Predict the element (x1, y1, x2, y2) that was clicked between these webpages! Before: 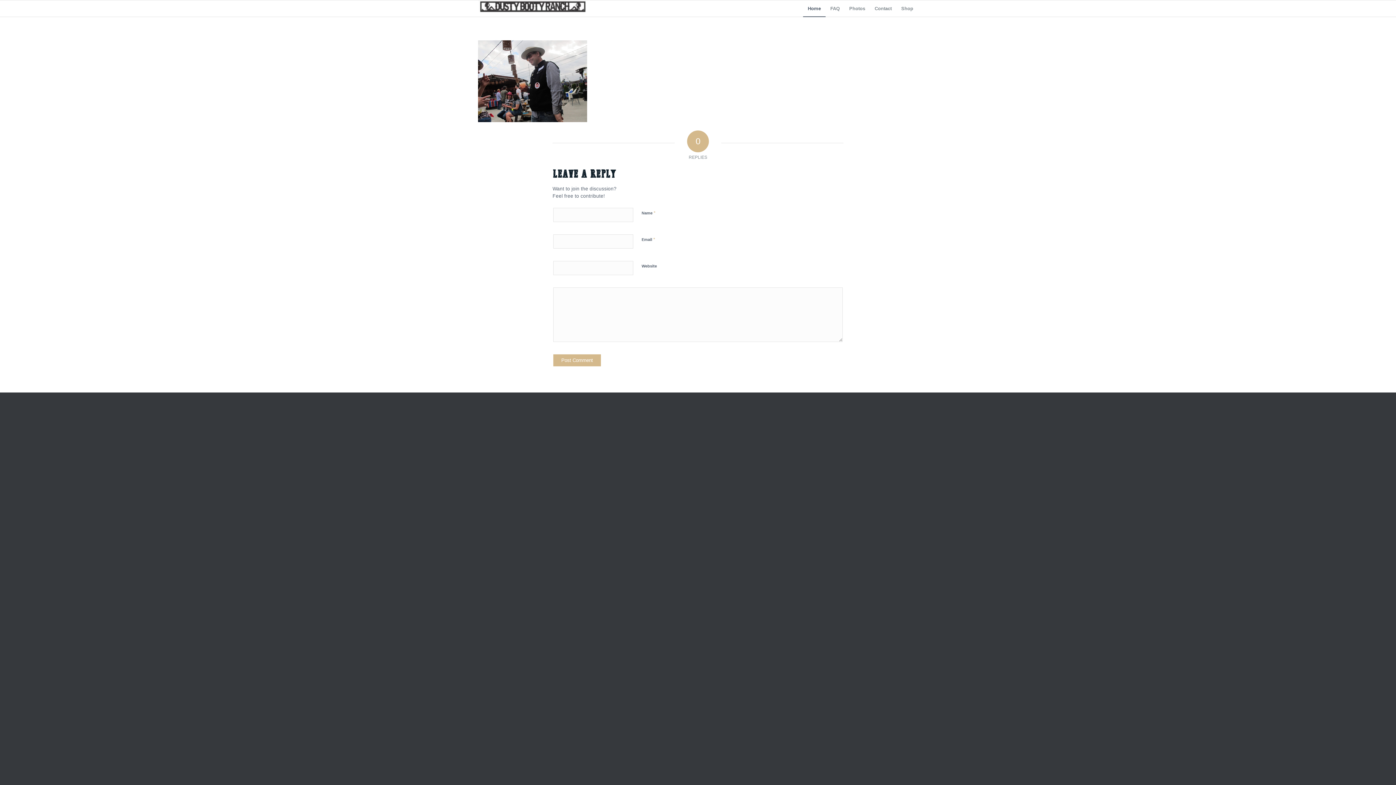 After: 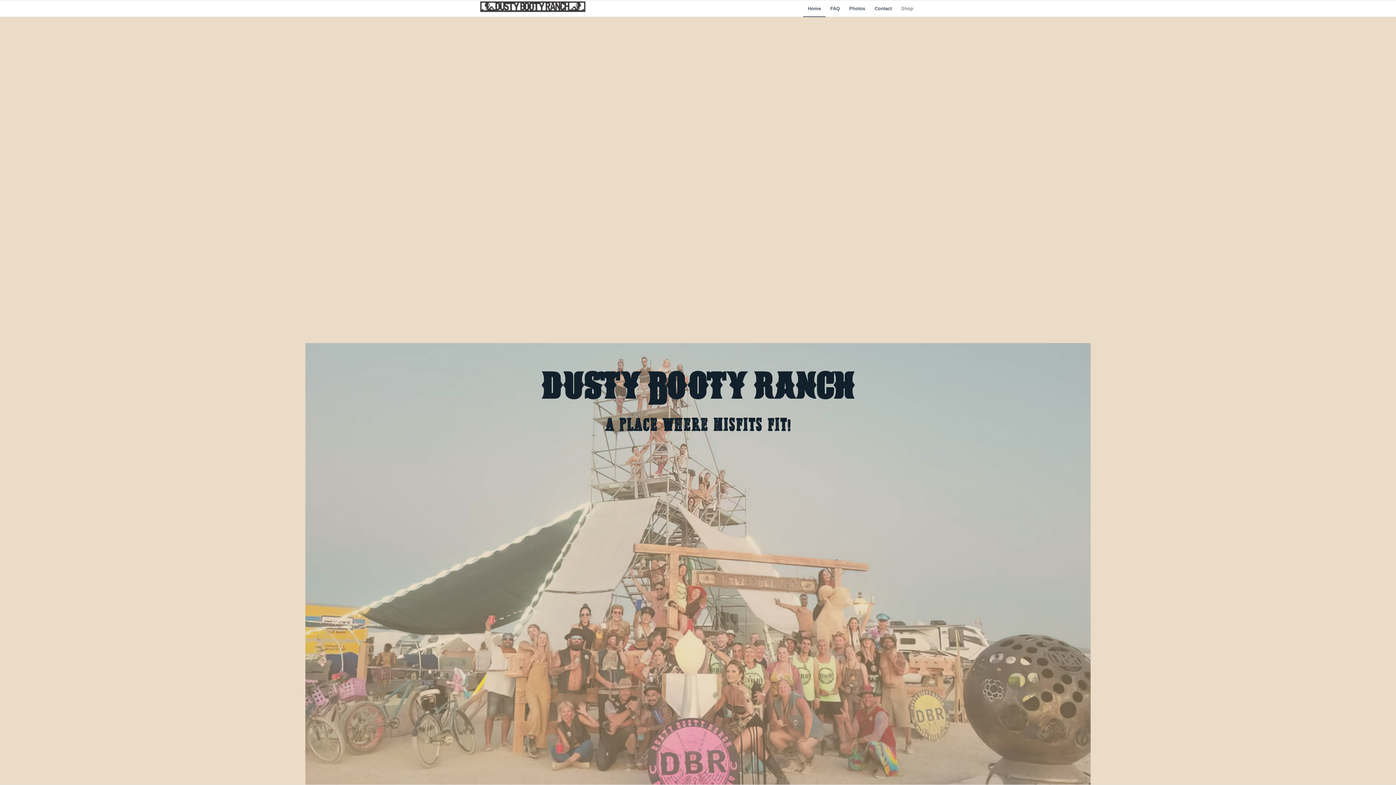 Action: bbox: (478, 0, 587, 16)